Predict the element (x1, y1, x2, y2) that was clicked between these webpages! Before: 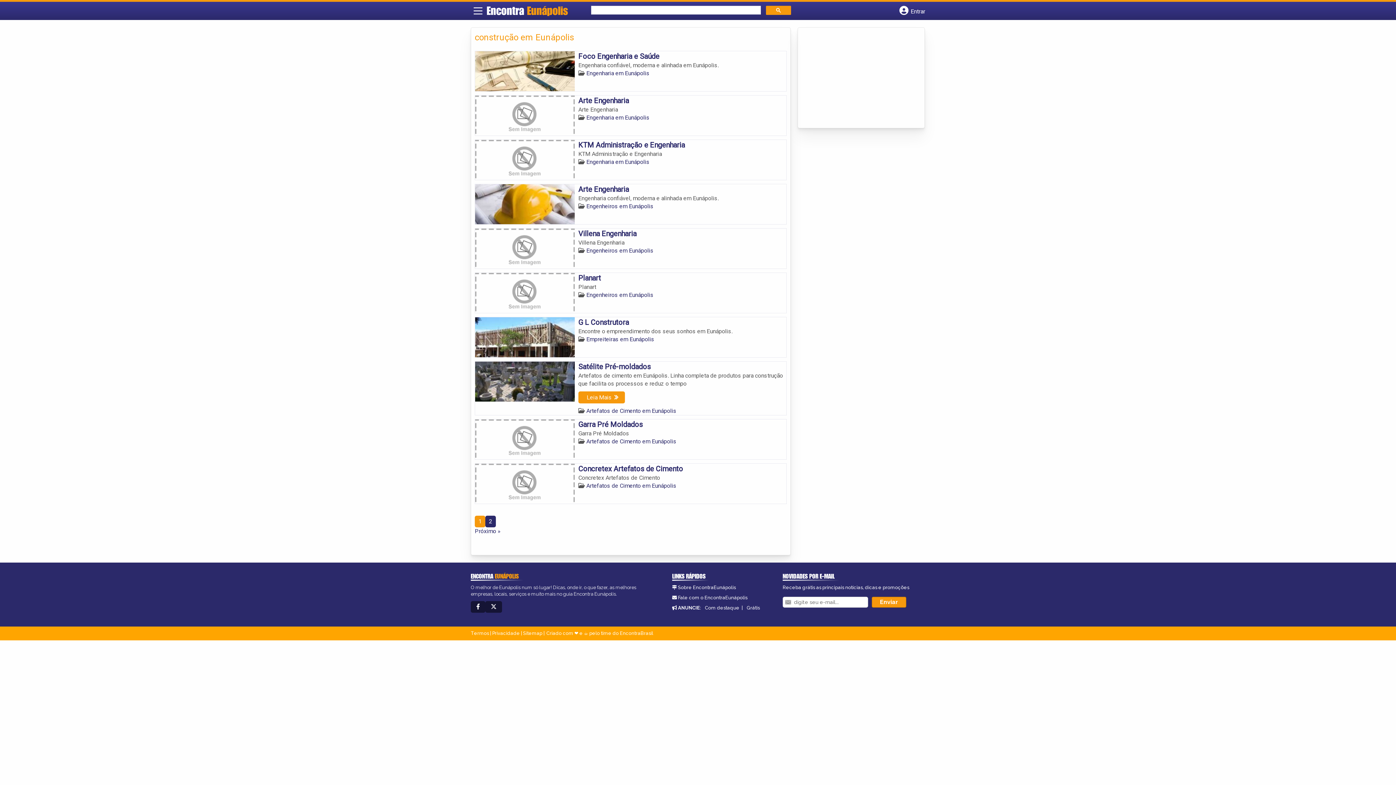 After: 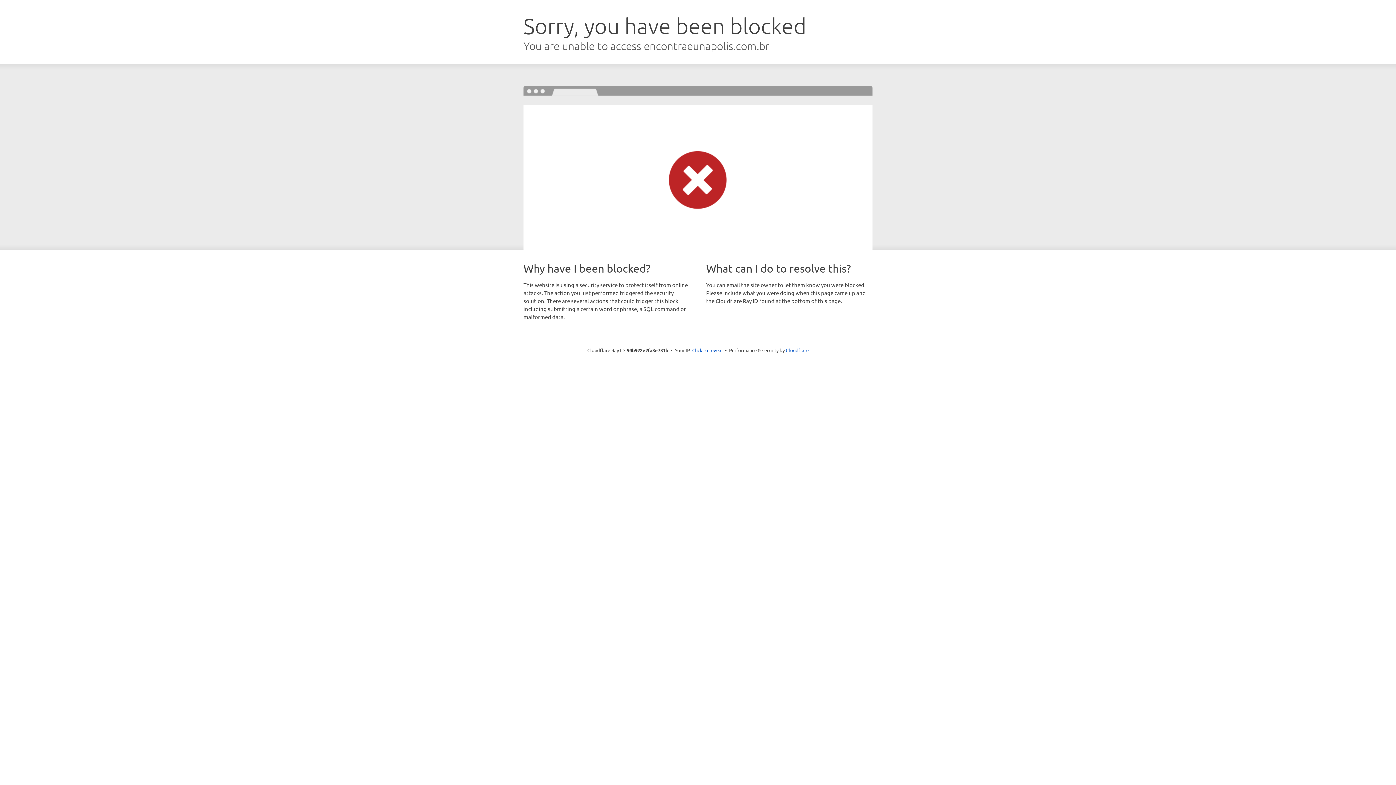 Action: label: Grátis bbox: (746, 605, 760, 610)